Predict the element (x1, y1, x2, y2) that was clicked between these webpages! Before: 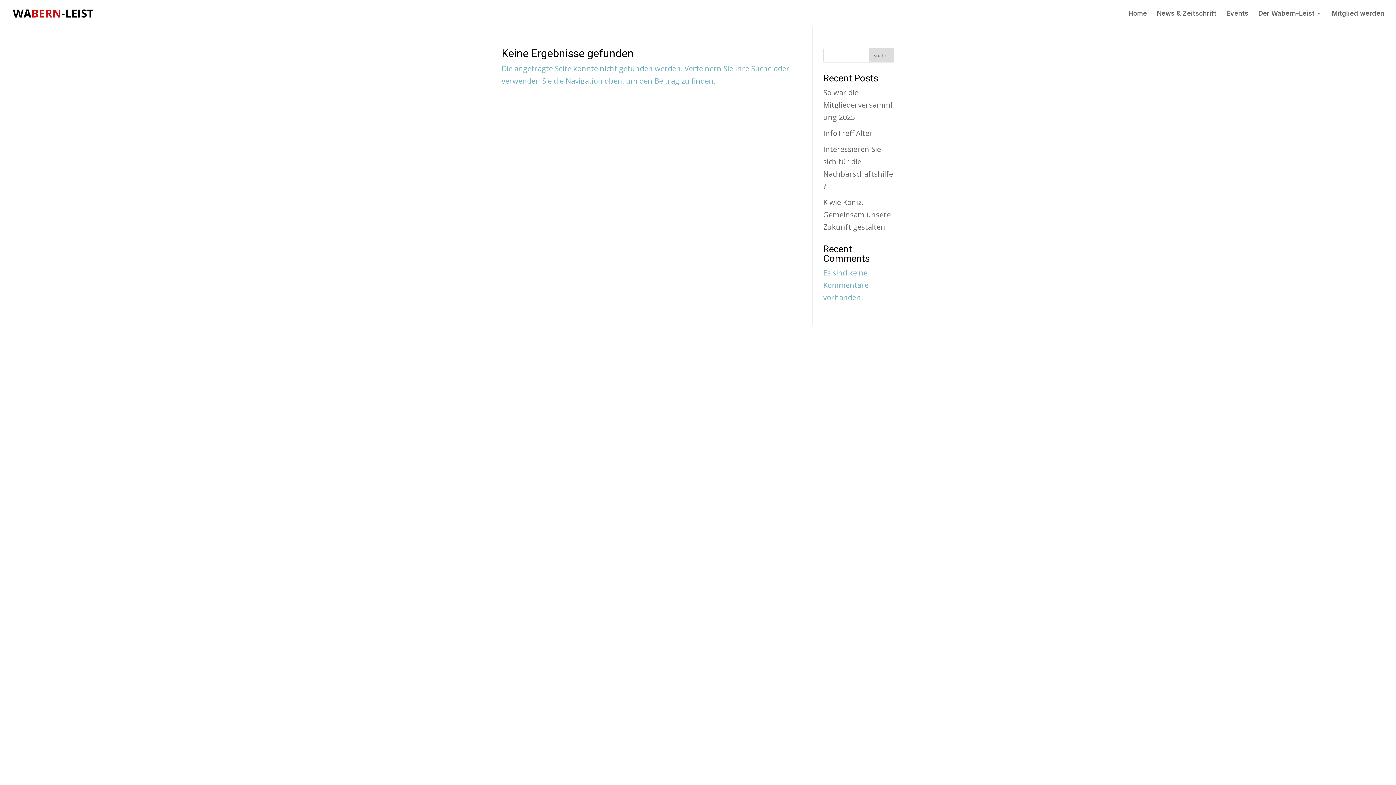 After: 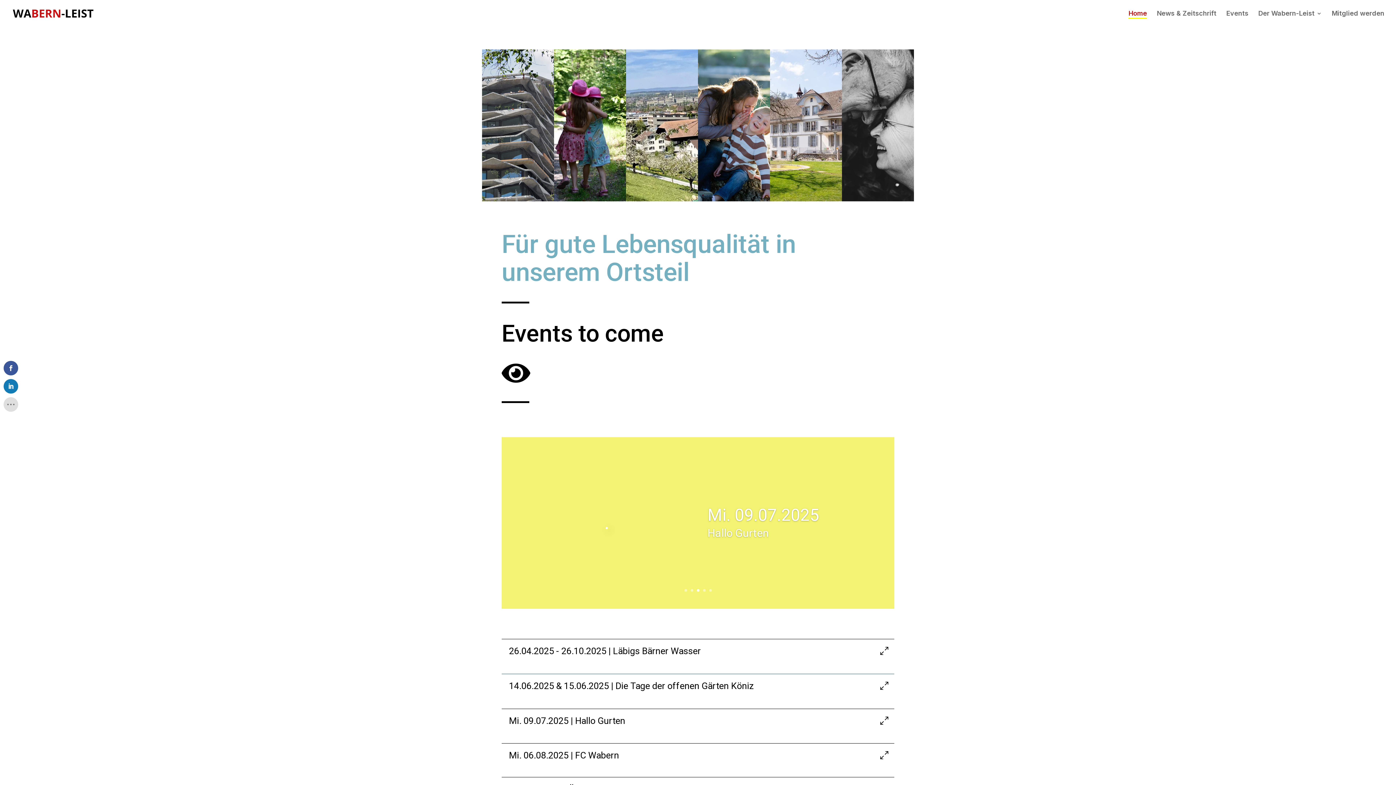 Action: label: Home bbox: (1128, 10, 1147, 26)